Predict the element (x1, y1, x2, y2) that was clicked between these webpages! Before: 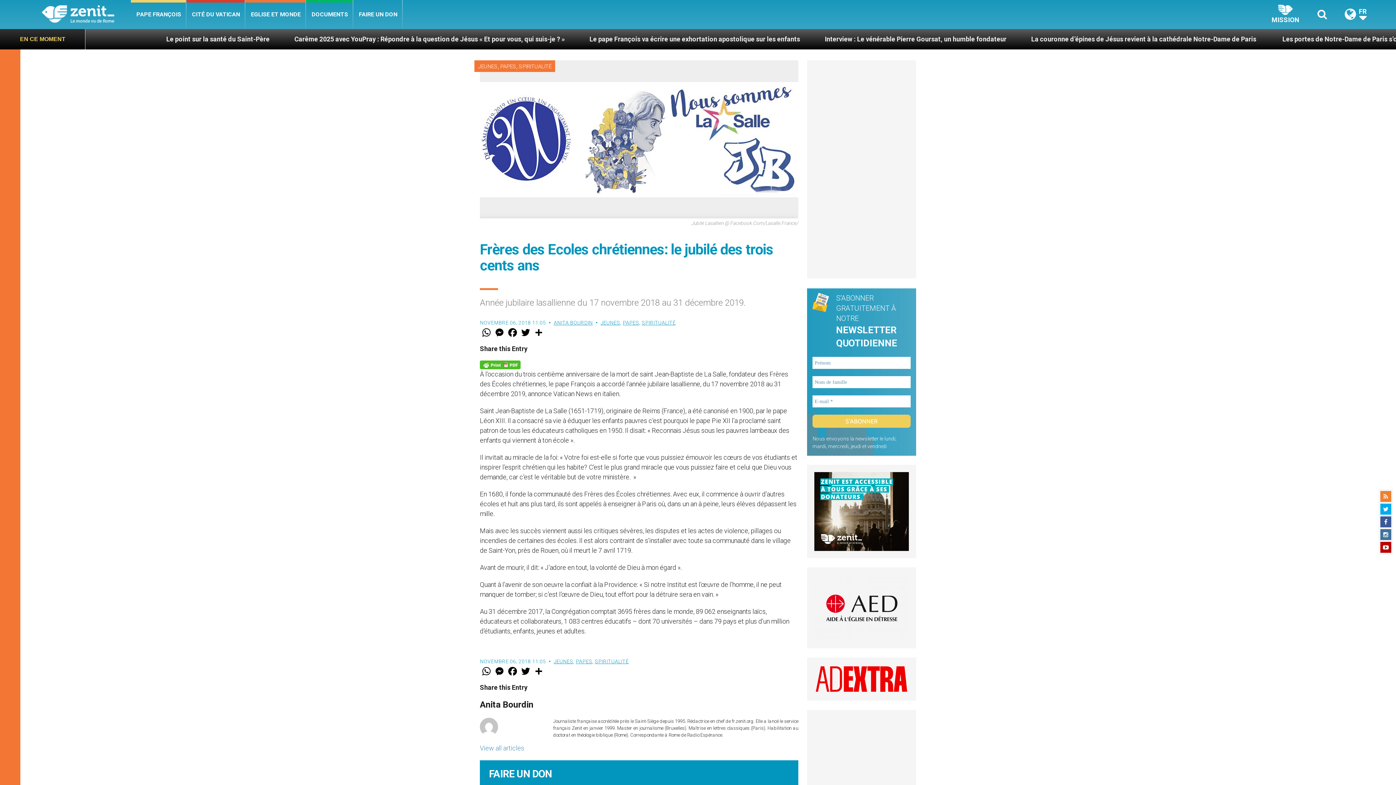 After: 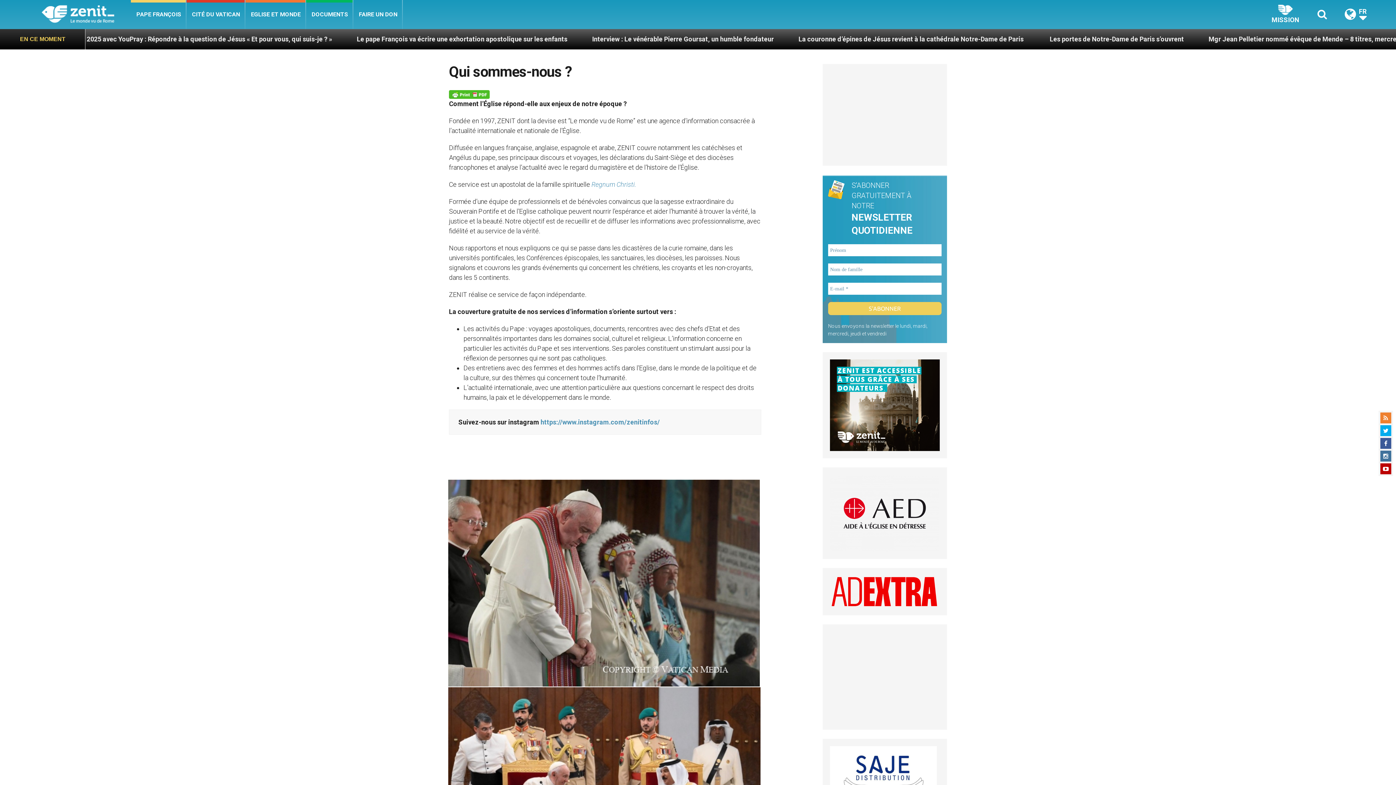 Action: label: MISSION bbox: (1272, 4, 1299, 24)